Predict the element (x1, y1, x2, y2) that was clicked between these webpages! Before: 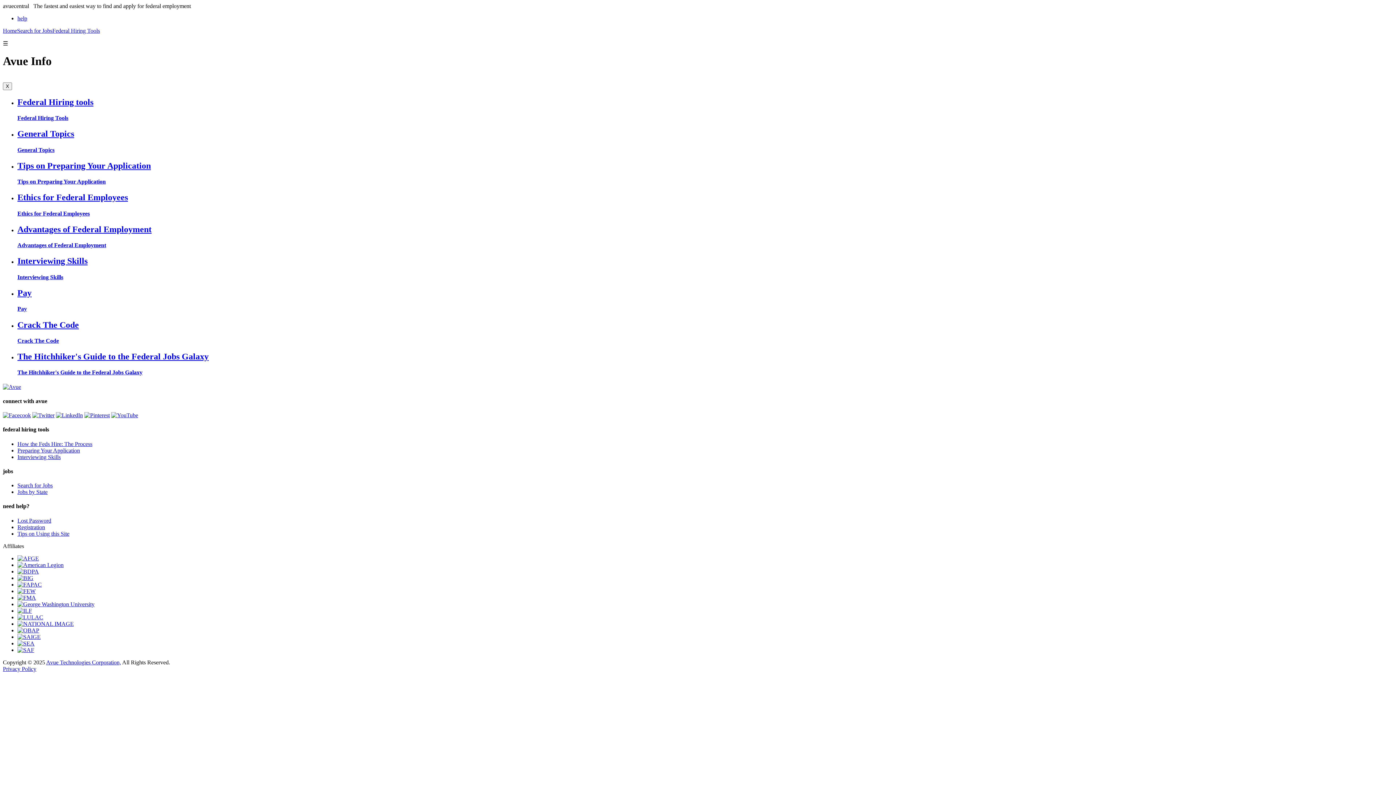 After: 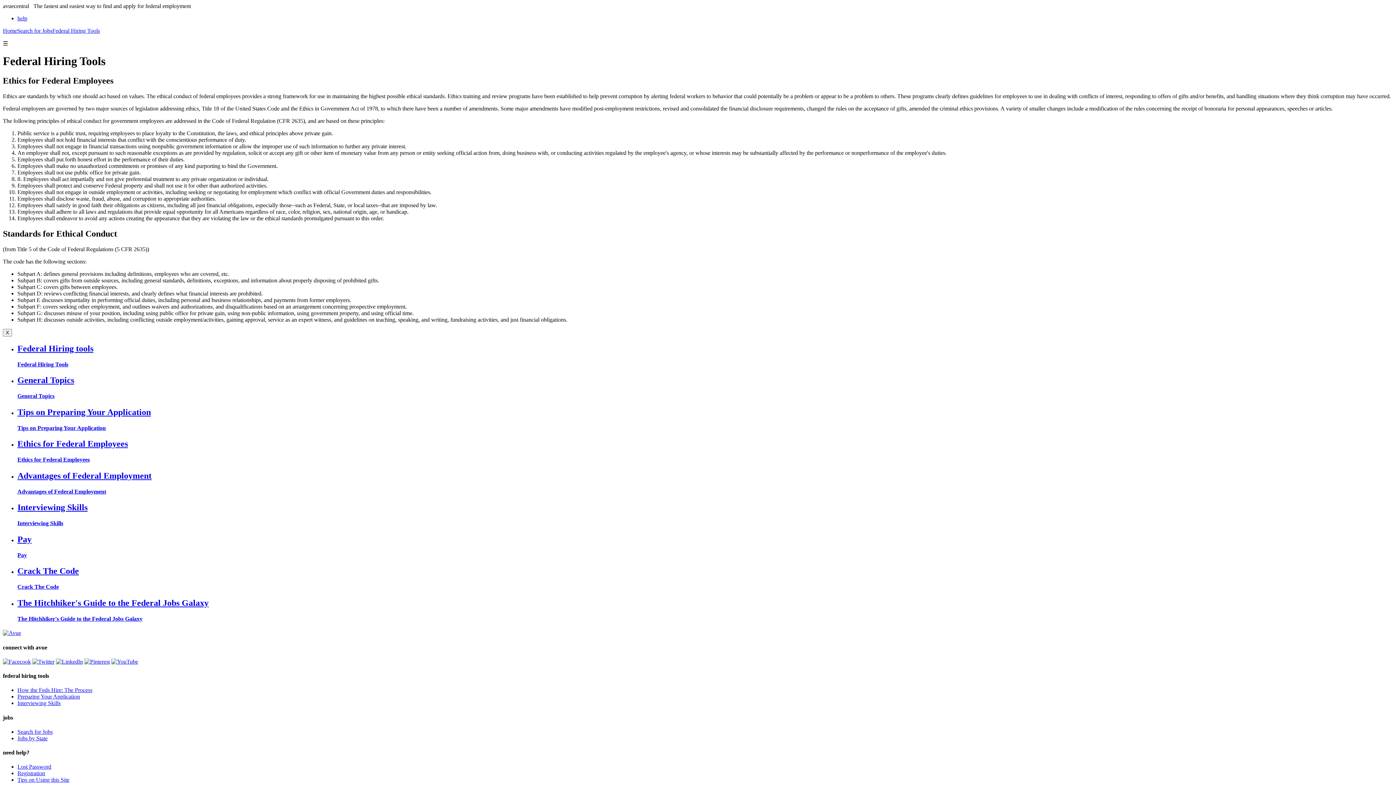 Action: label: Ethics for Federal Employees bbox: (17, 210, 89, 216)